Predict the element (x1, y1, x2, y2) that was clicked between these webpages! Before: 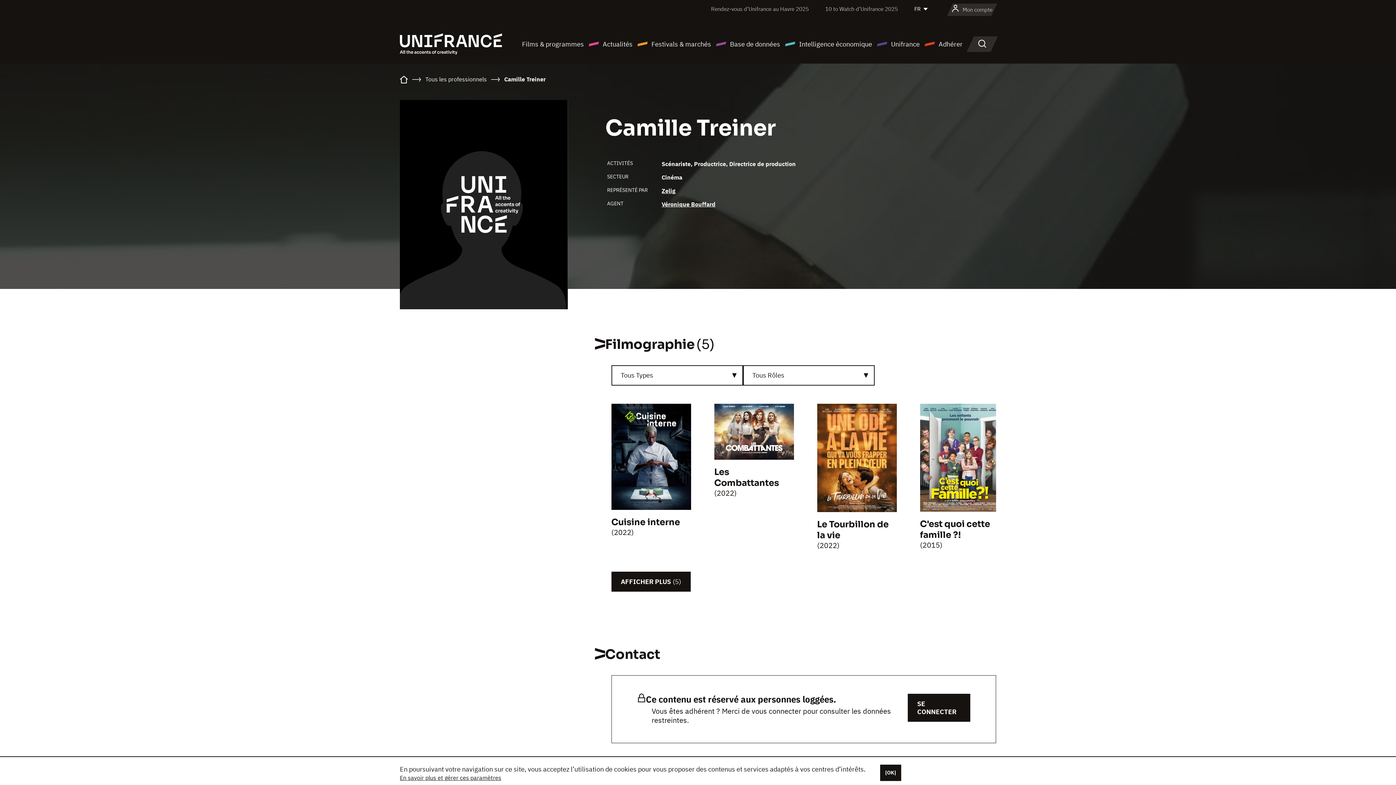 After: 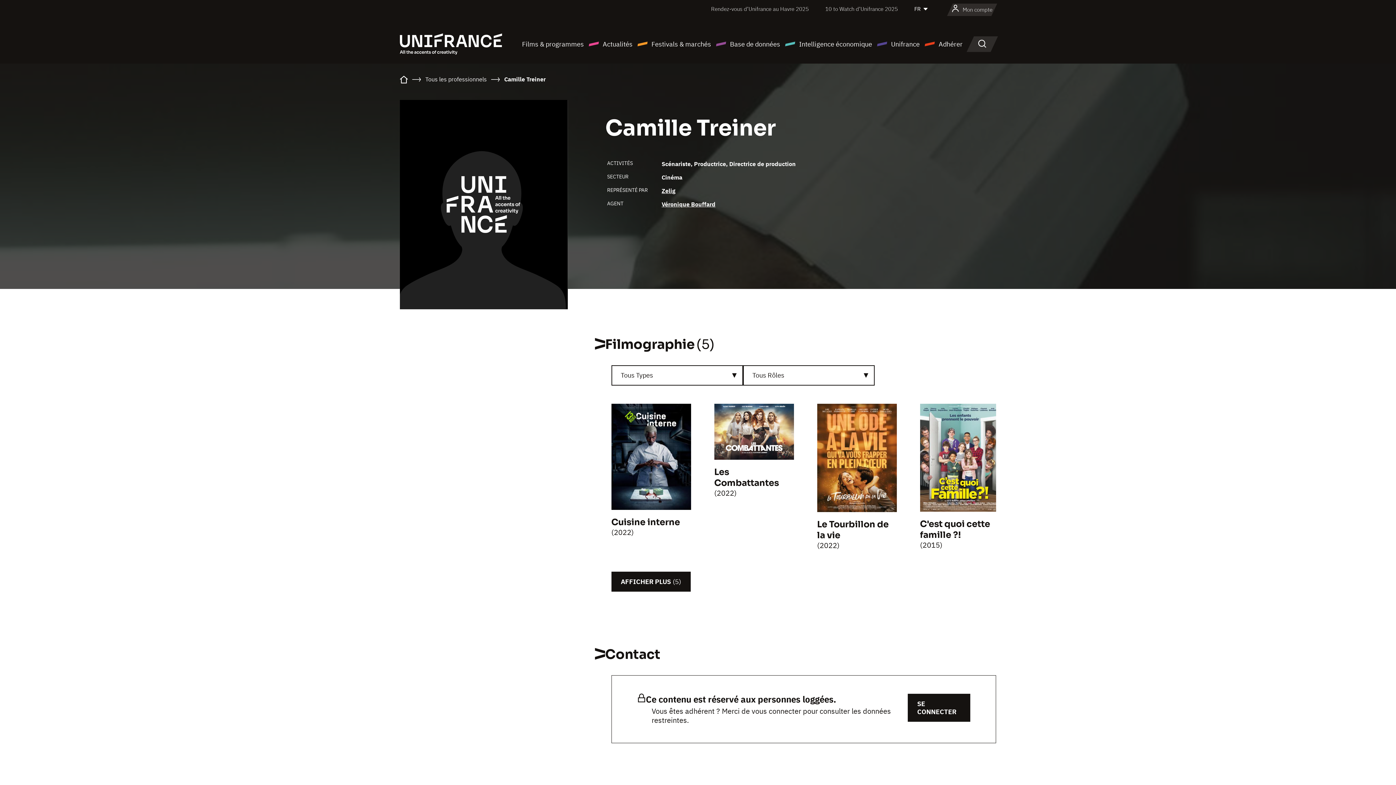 Action: bbox: (880, 765, 901, 781) label: [OK]